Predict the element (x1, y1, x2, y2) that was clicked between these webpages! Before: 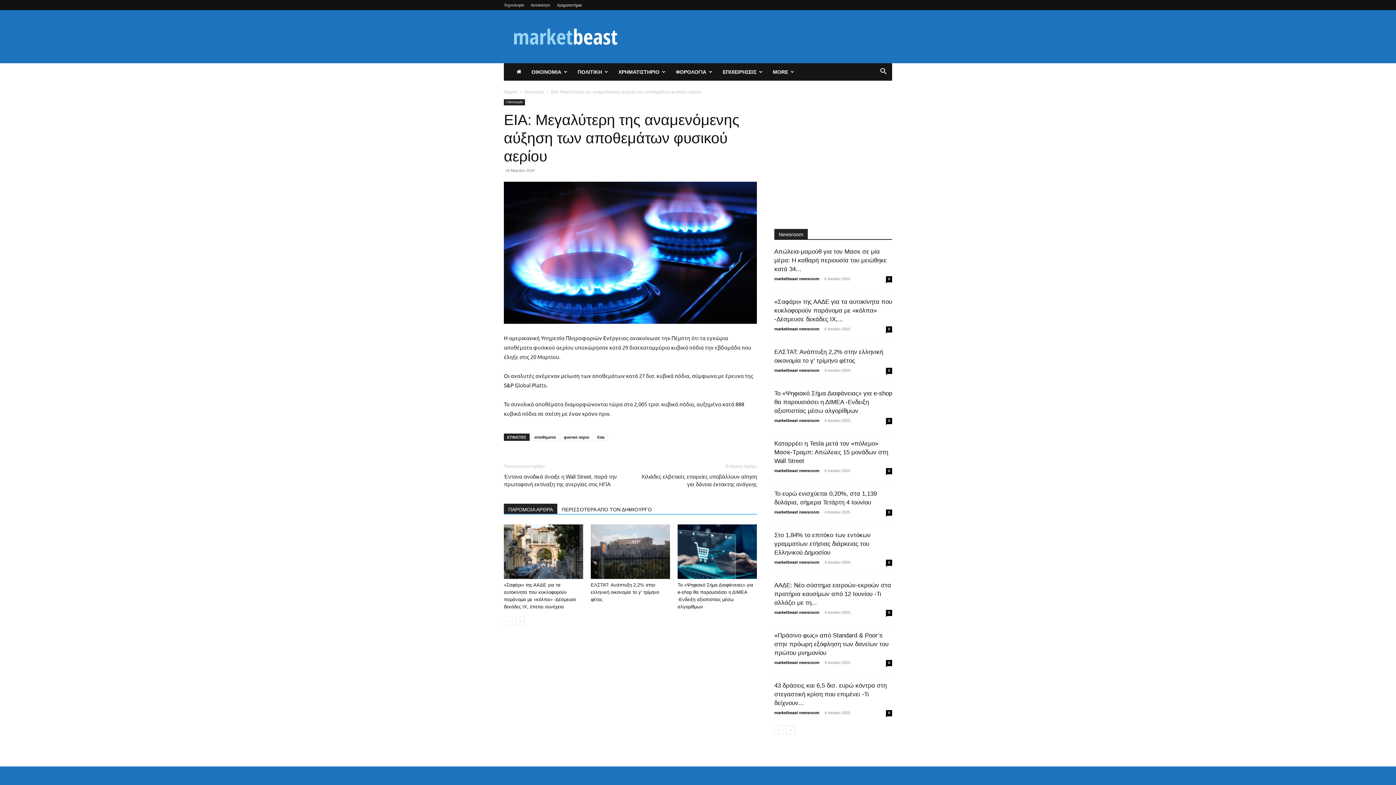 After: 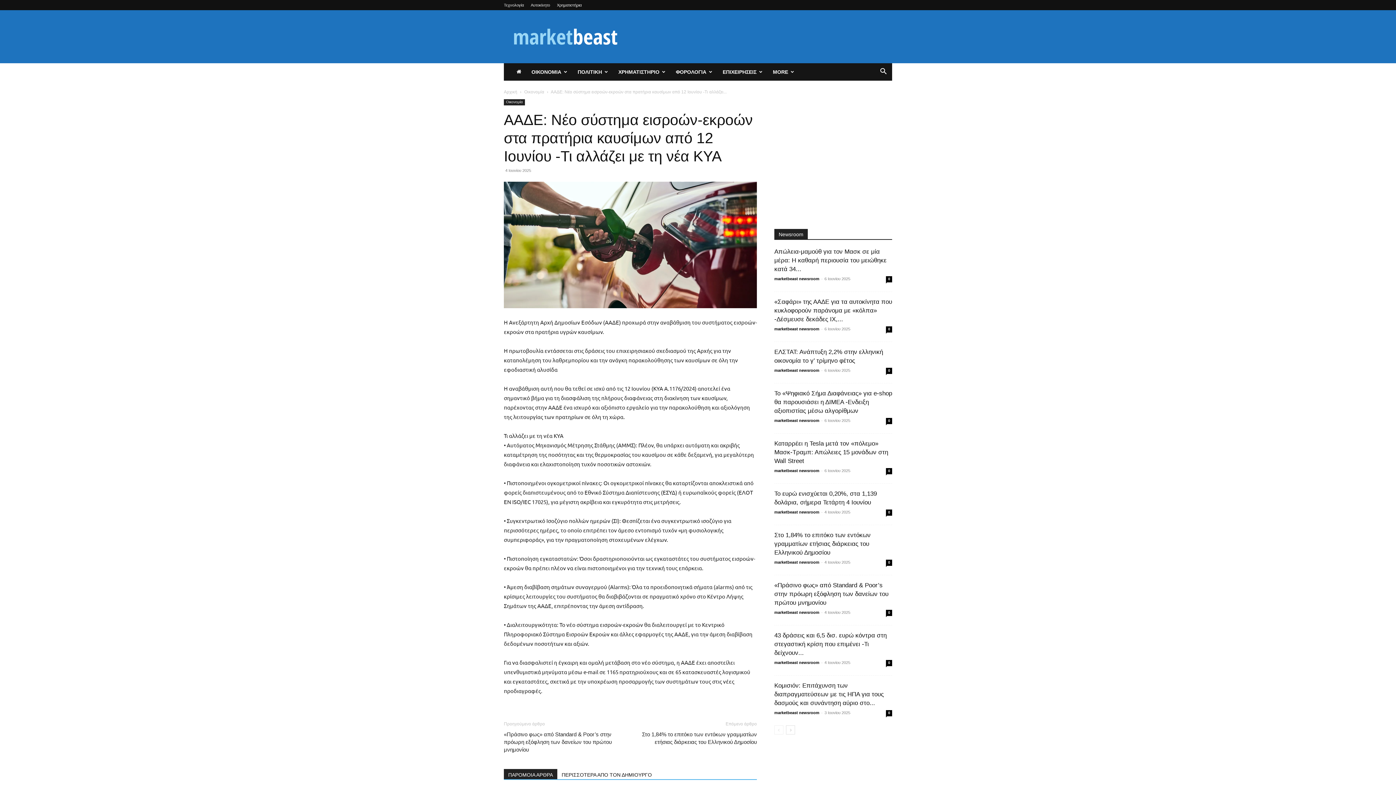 Action: bbox: (886, 610, 892, 616) label: 0